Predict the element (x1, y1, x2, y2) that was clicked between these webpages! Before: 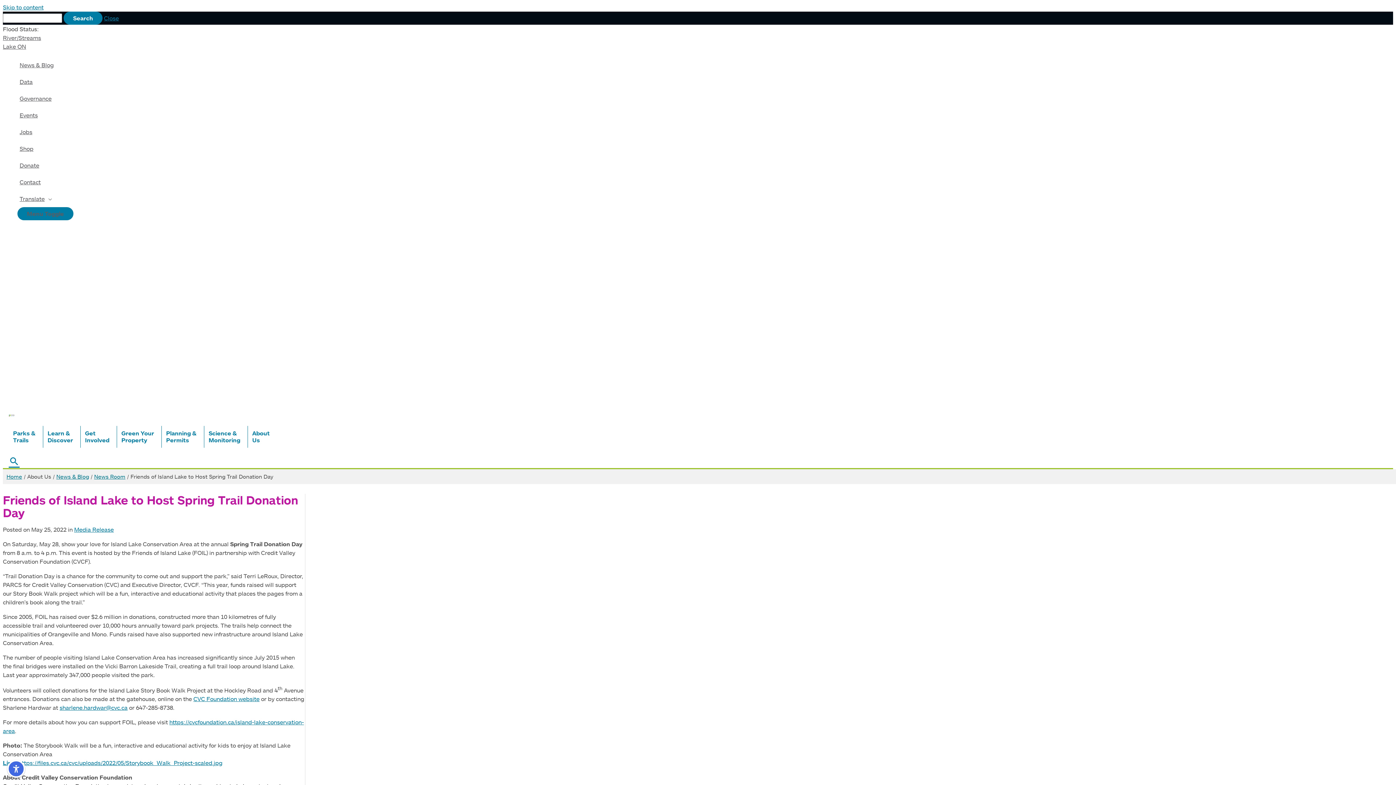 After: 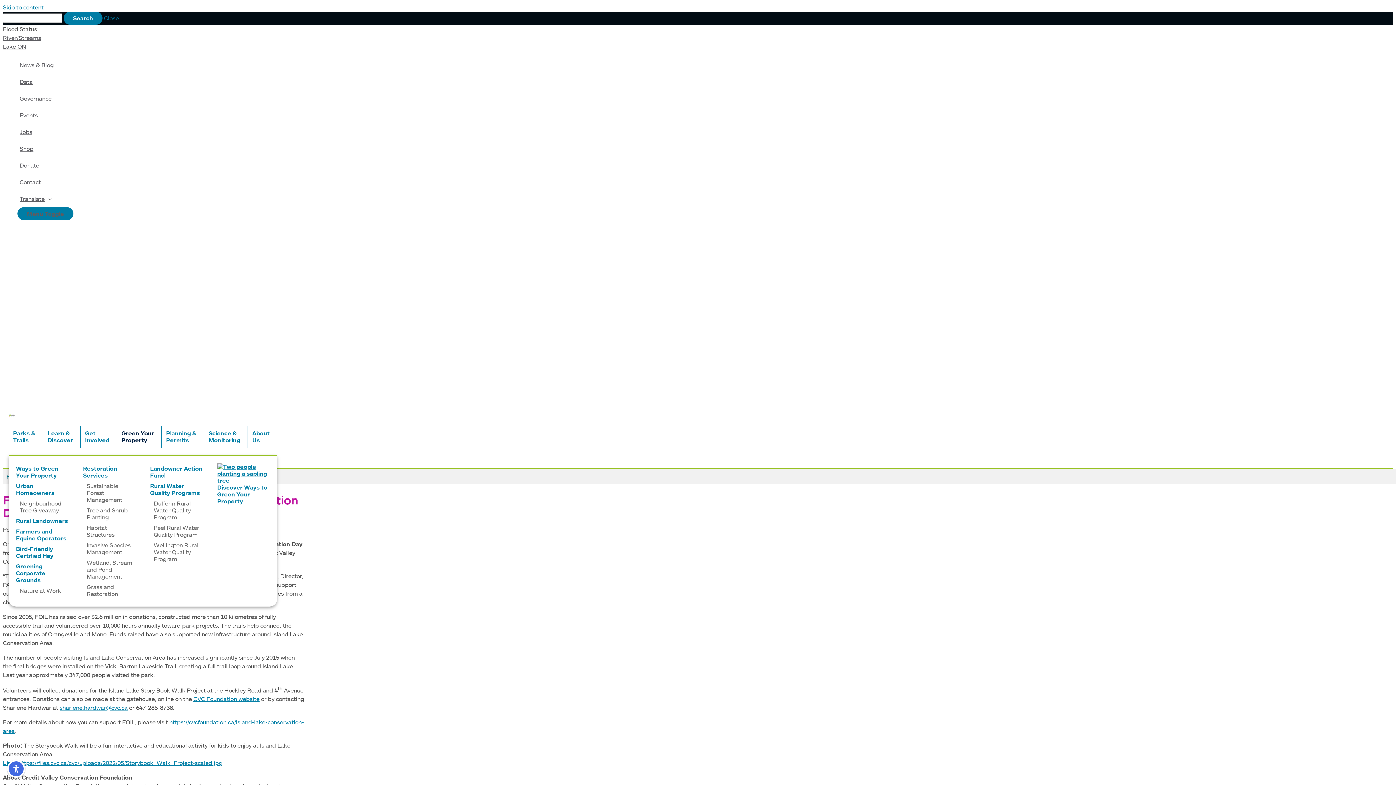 Action: label: Green Your
Property bbox: (116, 426, 158, 448)